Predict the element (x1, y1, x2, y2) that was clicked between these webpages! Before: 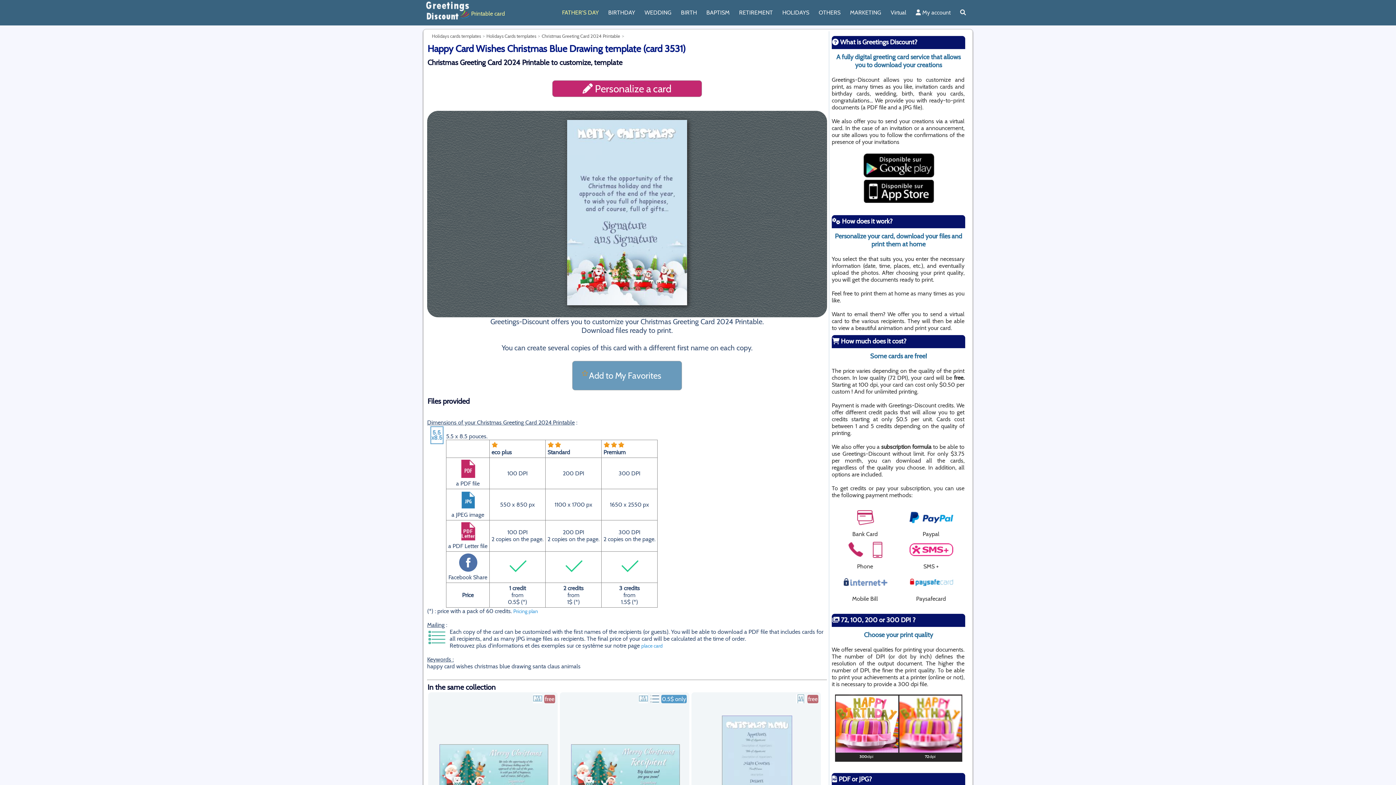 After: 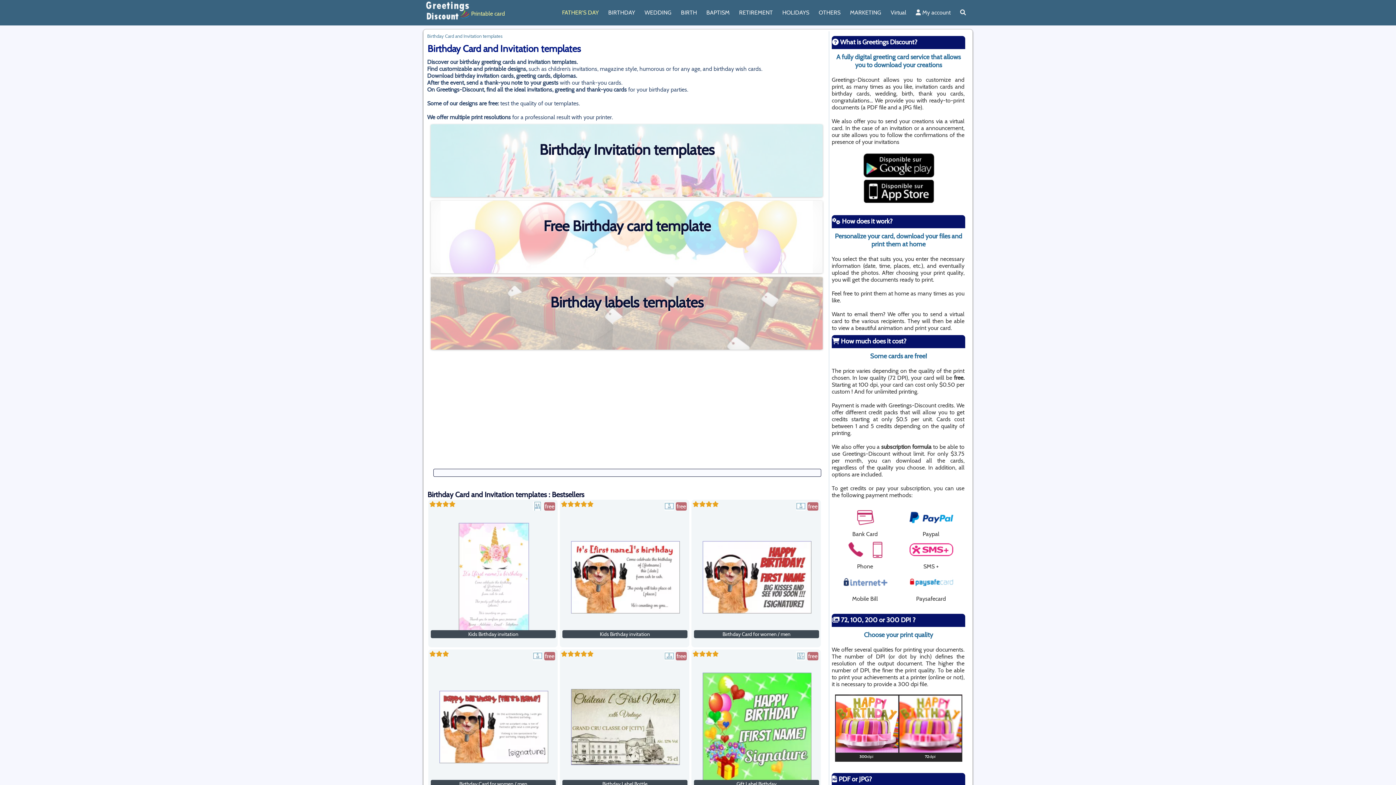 Action: label: BIRTHDAY bbox: (603, 5, 640, 19)